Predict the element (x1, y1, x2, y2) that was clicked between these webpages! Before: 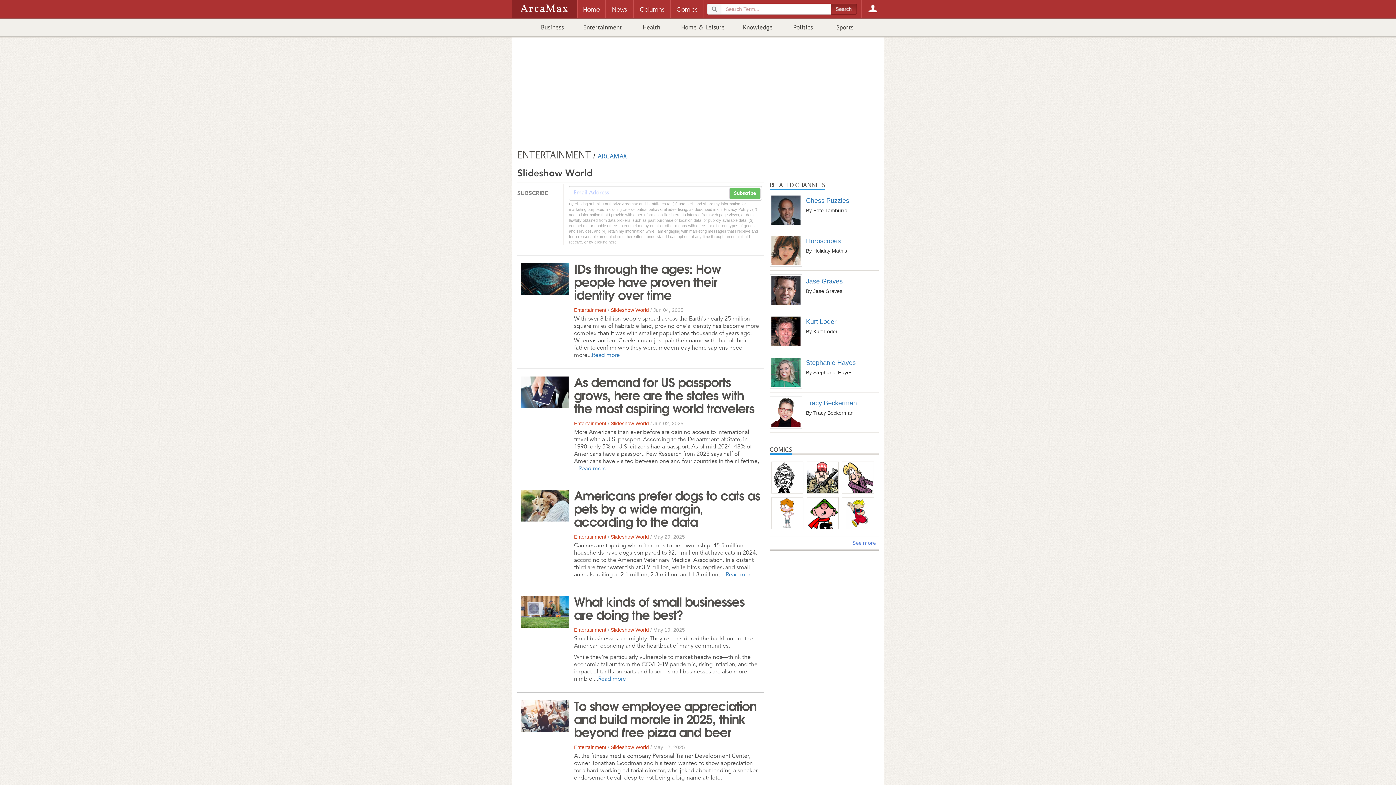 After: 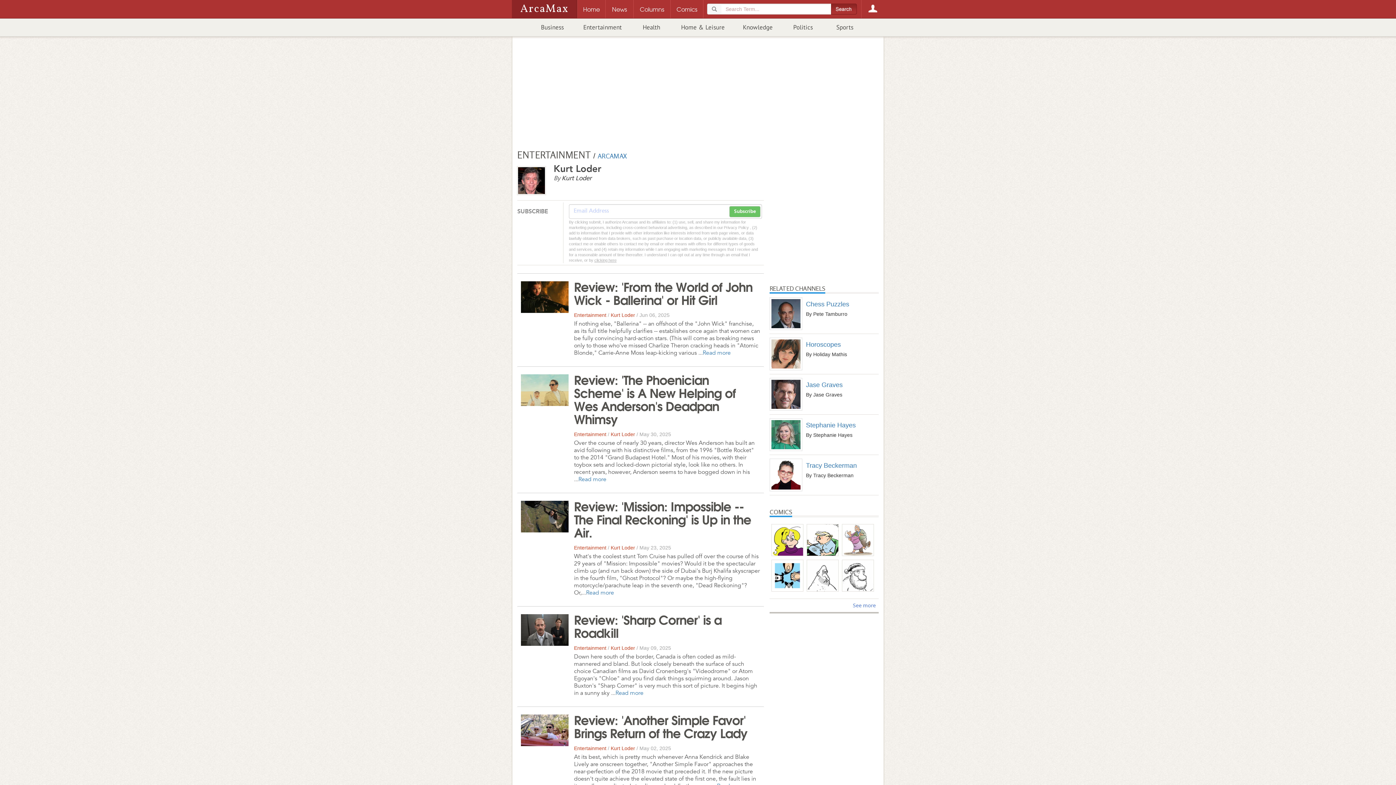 Action: bbox: (806, 318, 878, 325) label: Kurt Loder